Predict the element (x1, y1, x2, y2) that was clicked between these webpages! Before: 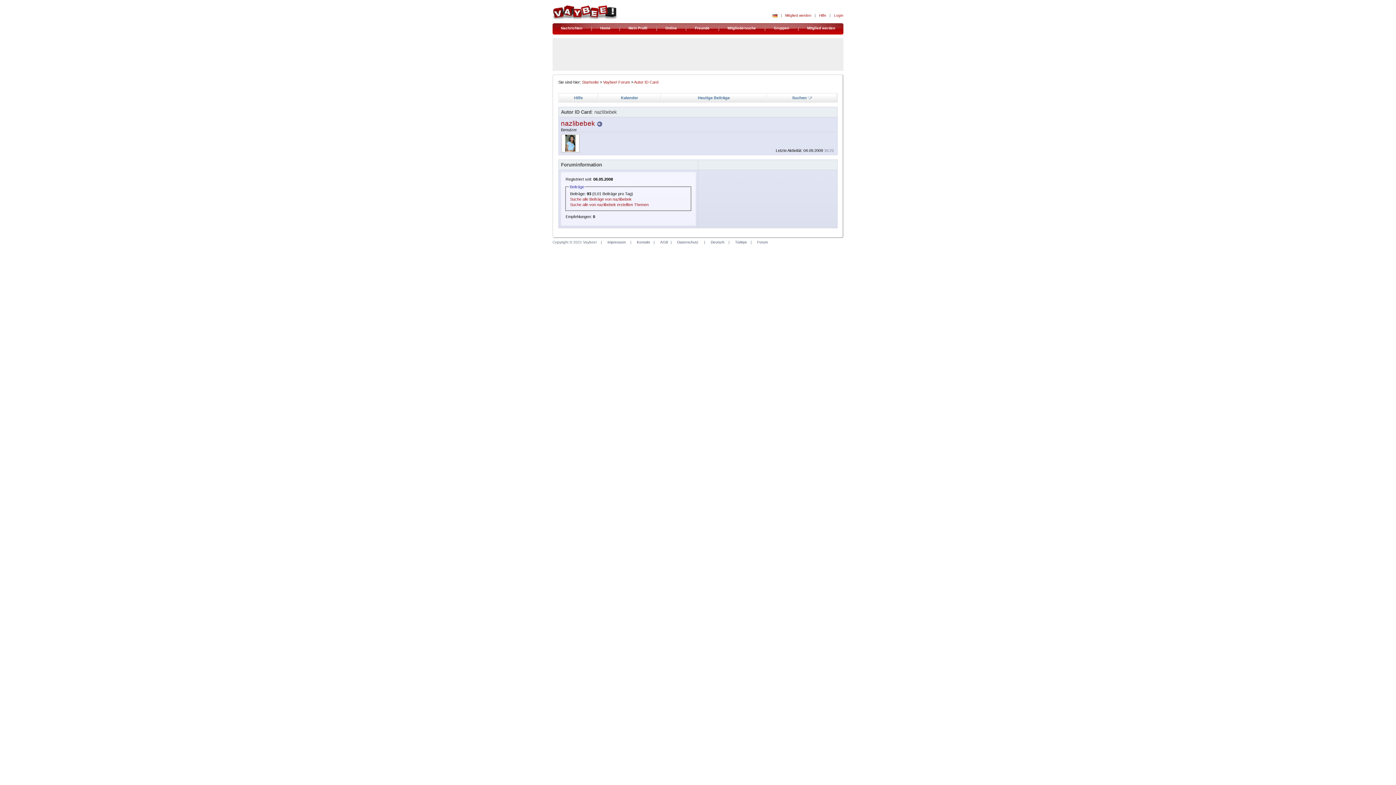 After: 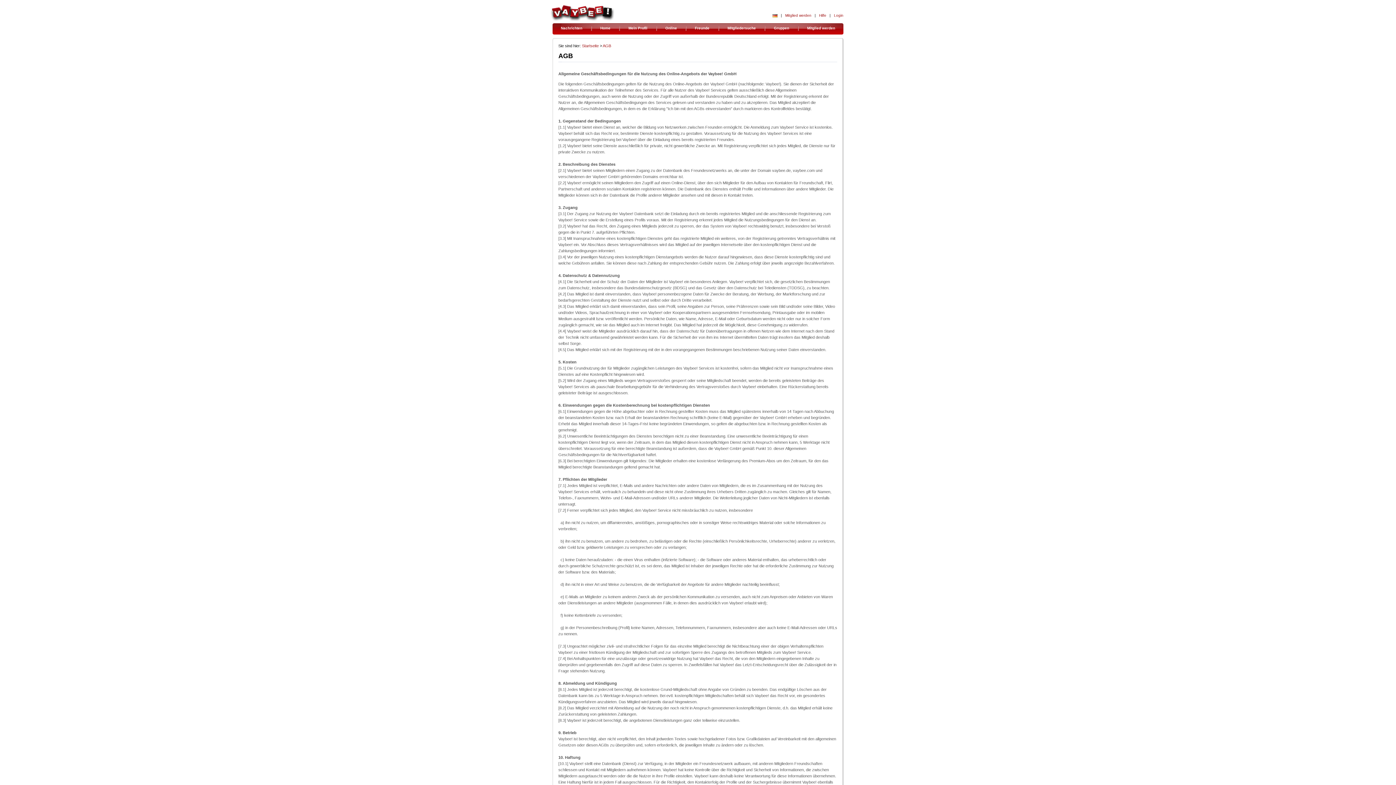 Action: label: AGB bbox: (660, 240, 668, 244)